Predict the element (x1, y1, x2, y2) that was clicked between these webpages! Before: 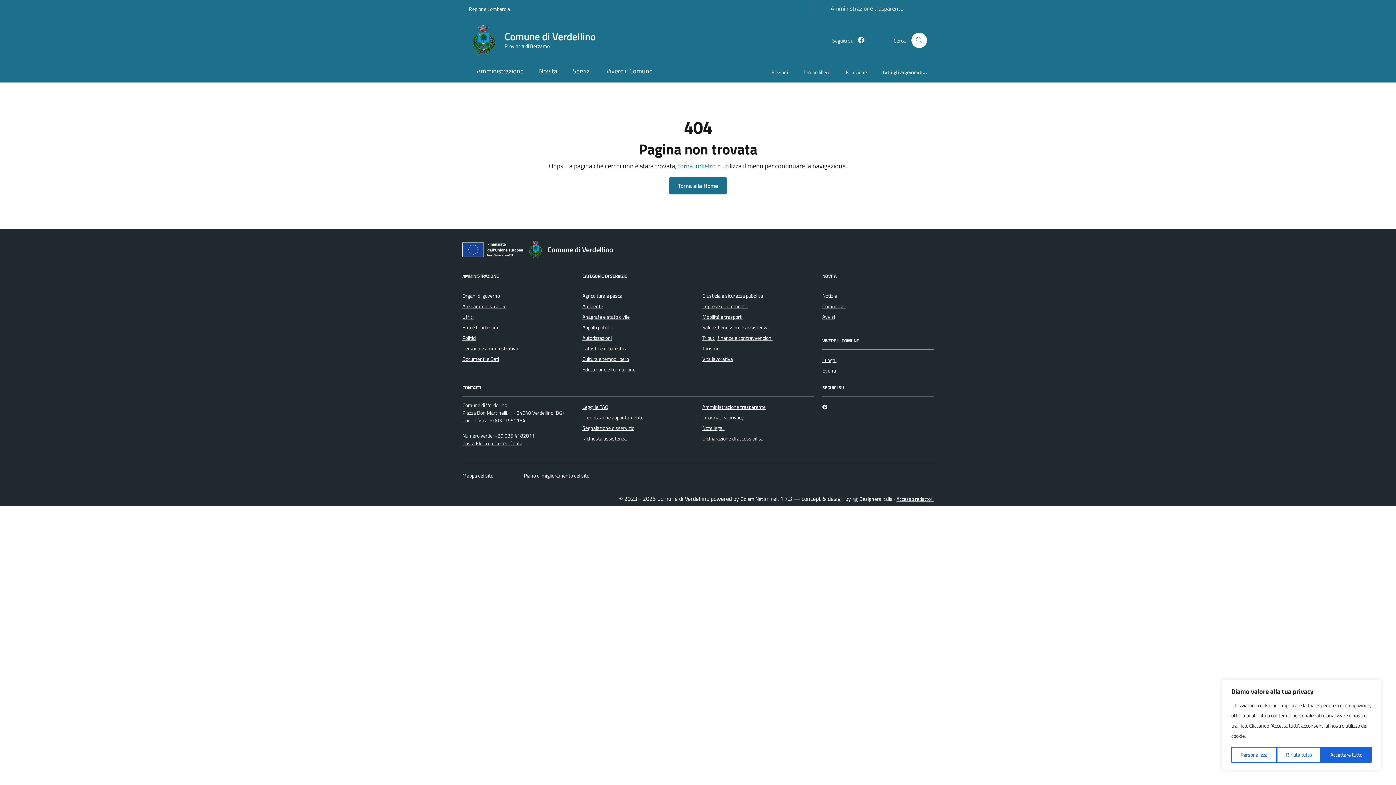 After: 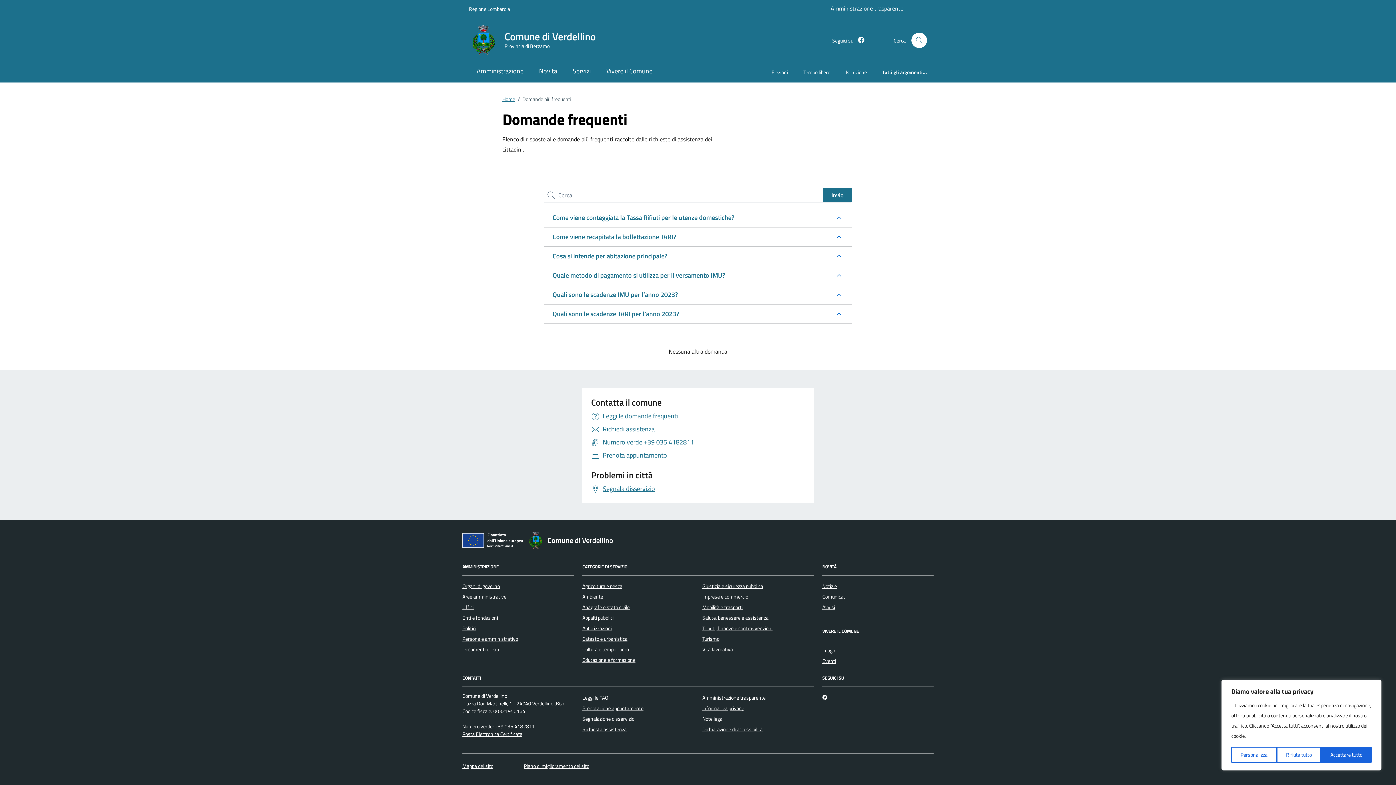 Action: label: Leggi le FAQ bbox: (582, 403, 608, 411)